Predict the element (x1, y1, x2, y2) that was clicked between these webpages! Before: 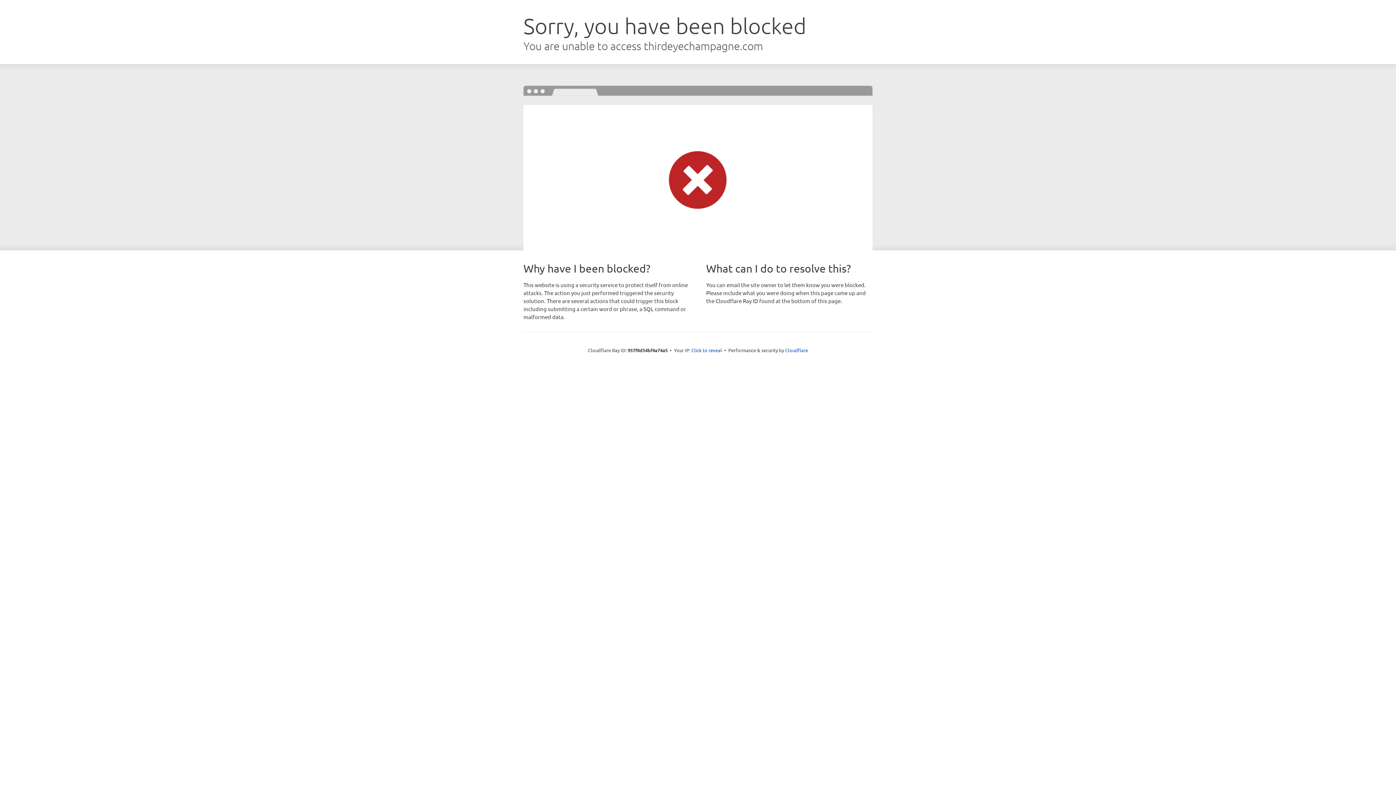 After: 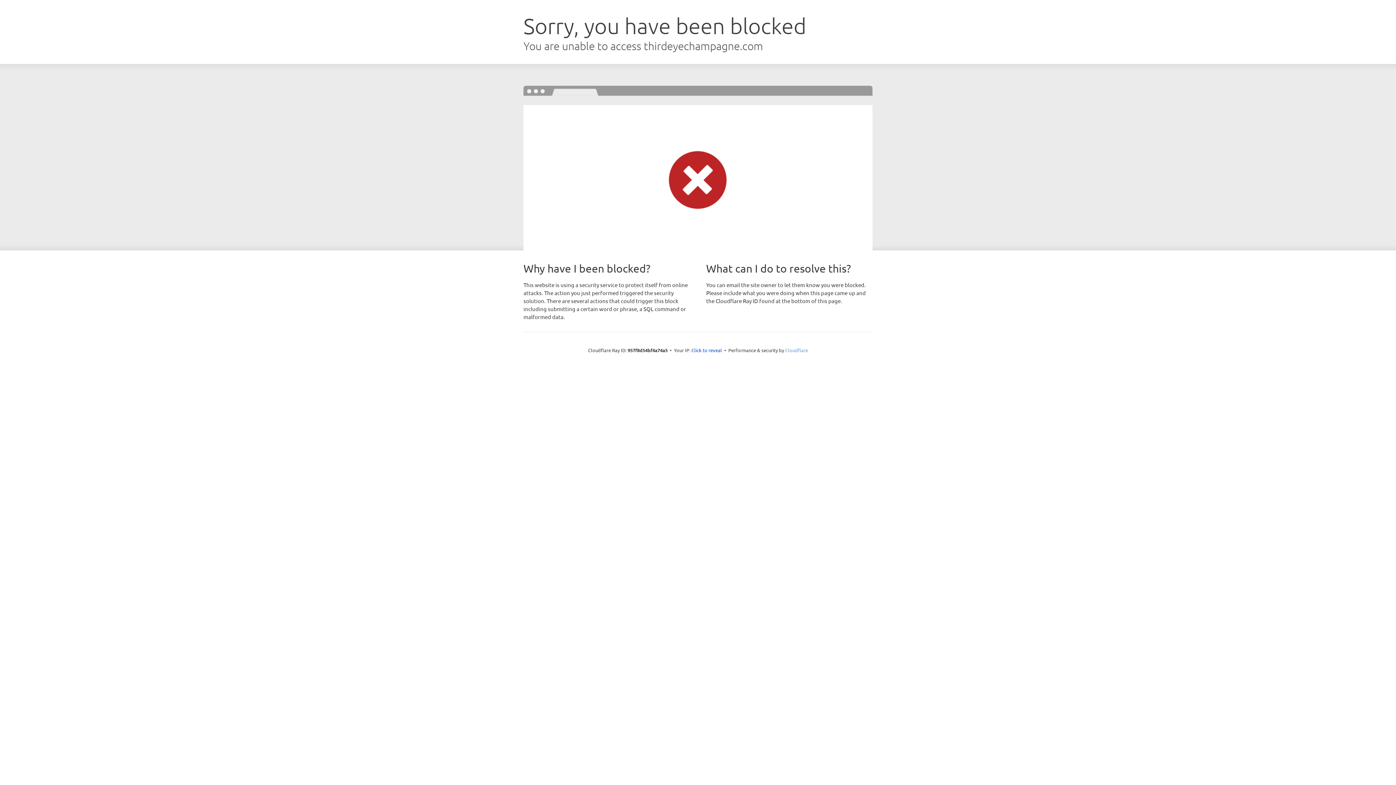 Action: bbox: (785, 347, 808, 353) label: Cloudflare